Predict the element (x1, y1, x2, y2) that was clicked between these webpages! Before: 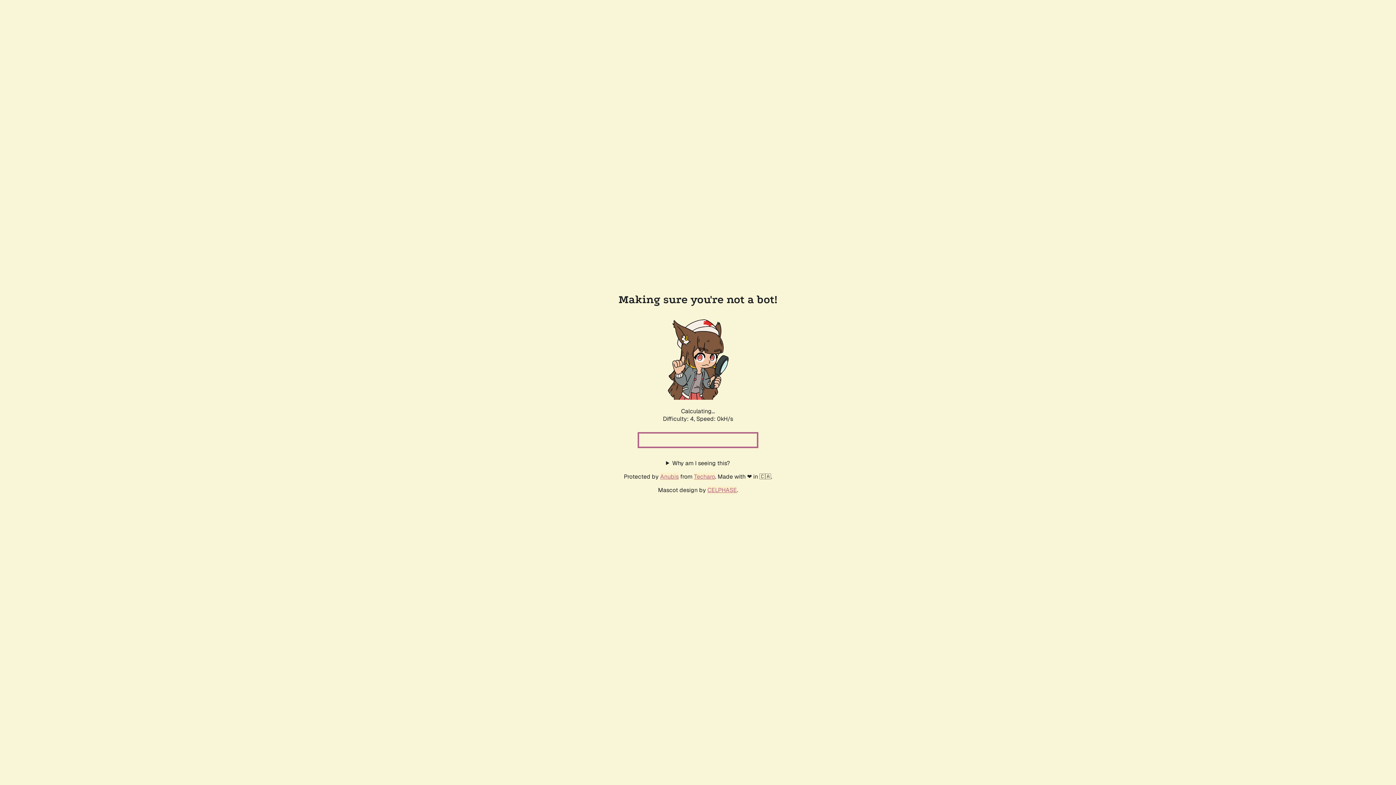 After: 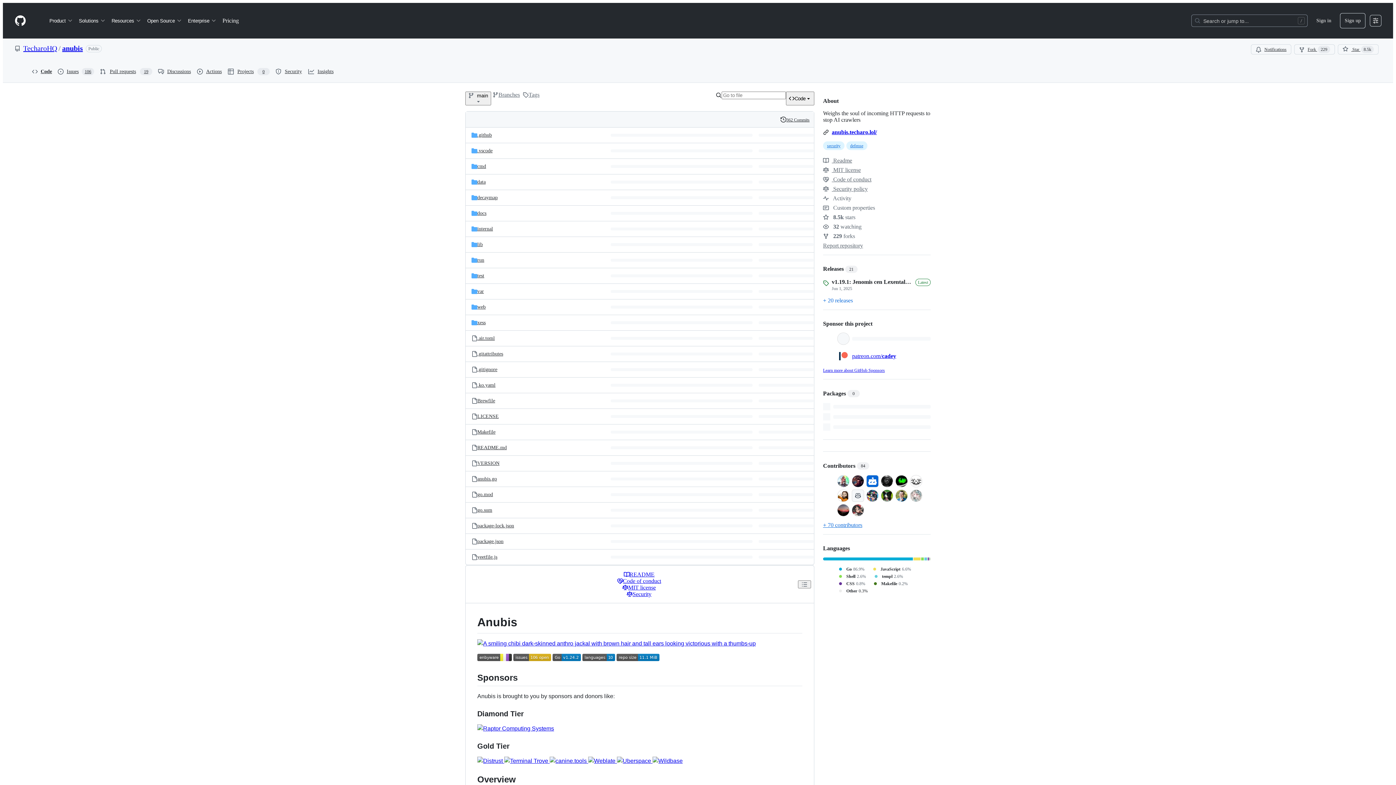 Action: bbox: (660, 472, 678, 480) label: Anubis